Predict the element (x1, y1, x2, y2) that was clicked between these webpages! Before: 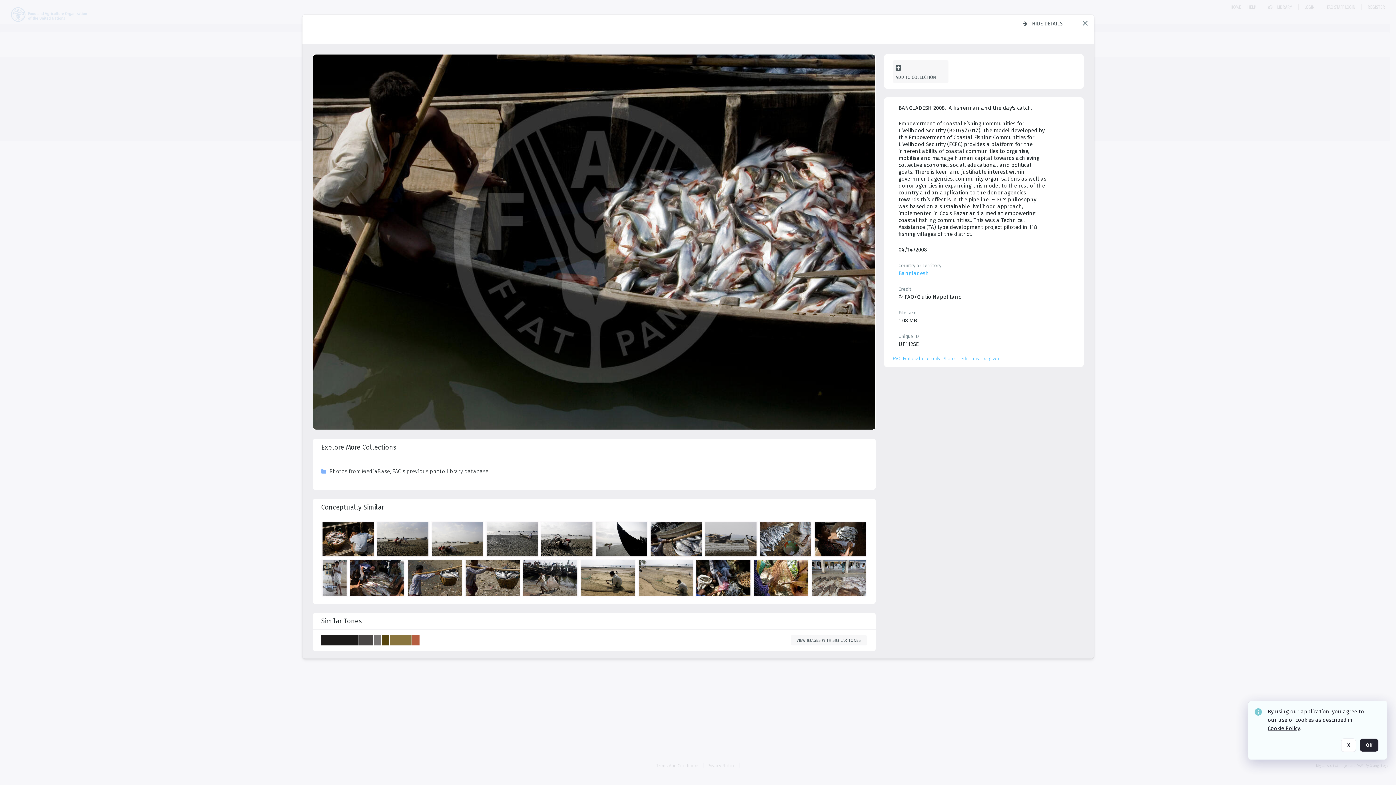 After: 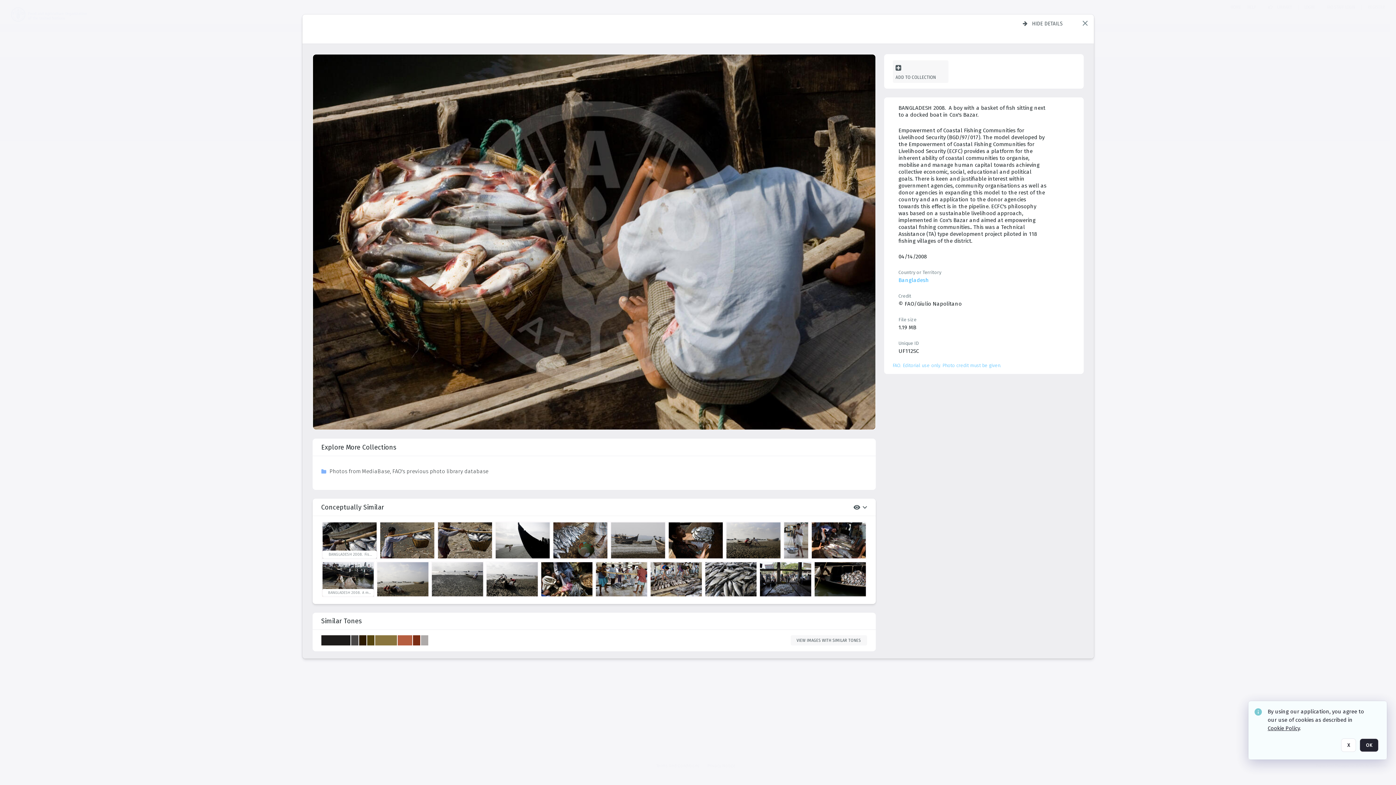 Action: label: details bbox: (322, 462, 375, 499)